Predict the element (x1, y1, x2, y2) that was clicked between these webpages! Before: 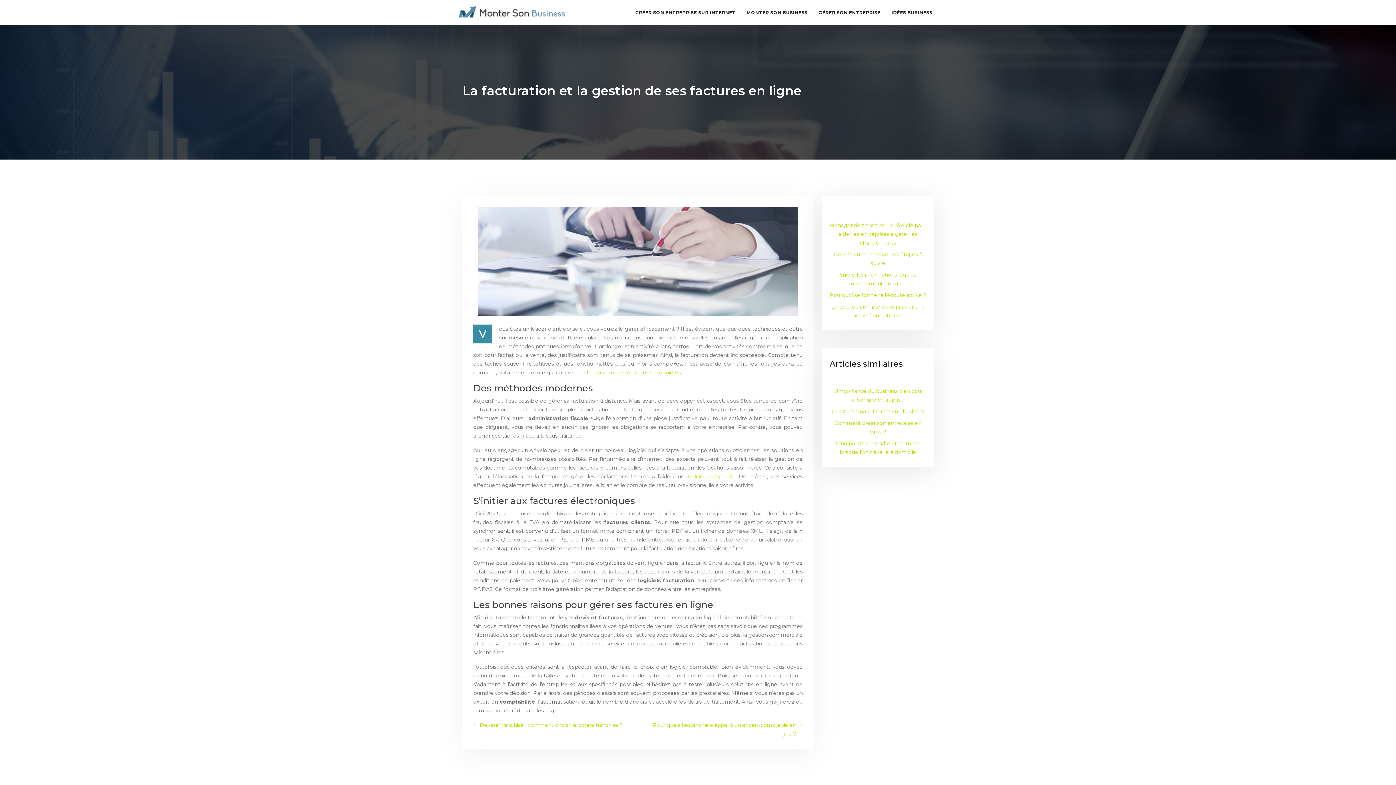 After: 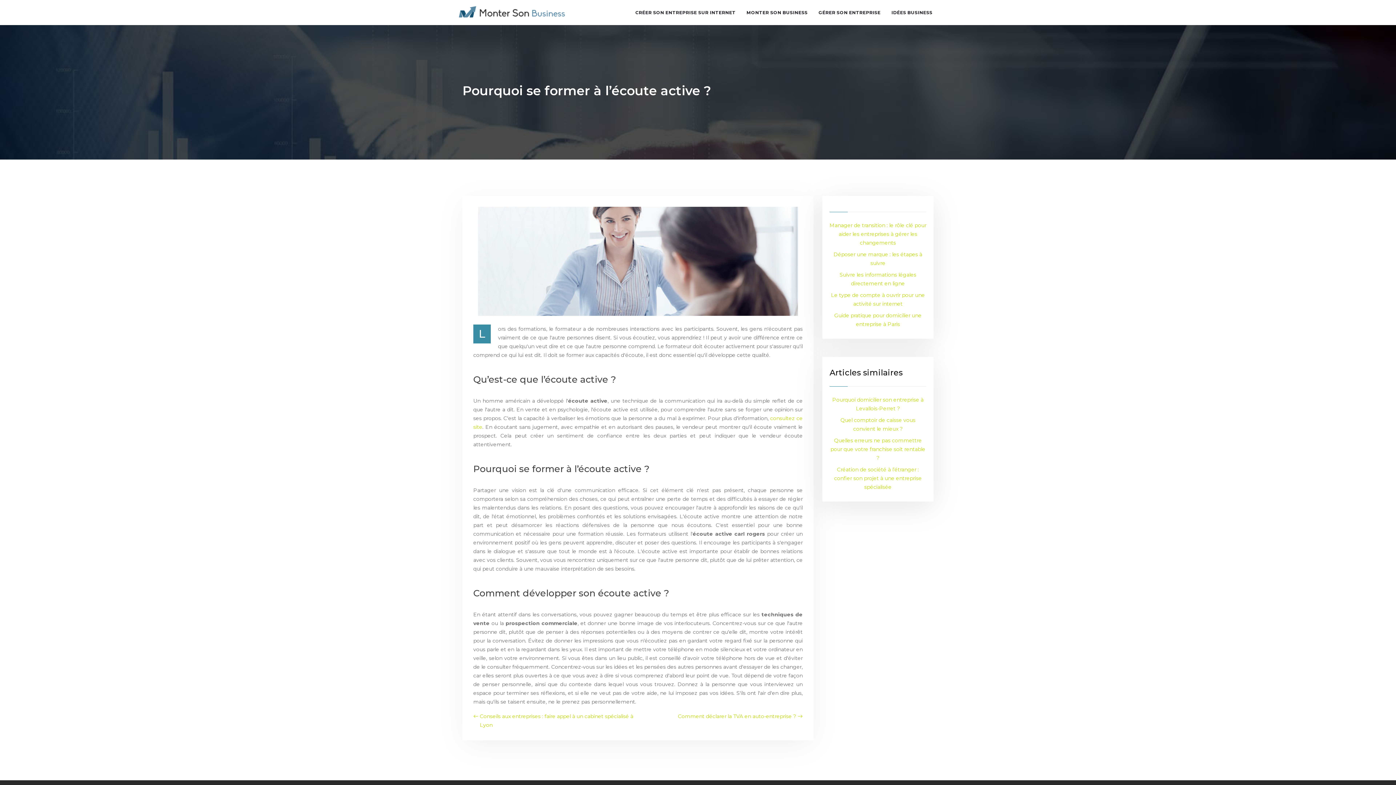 Action: bbox: (829, 292, 926, 298) label: Pourquoi se former à l’écoute active ?